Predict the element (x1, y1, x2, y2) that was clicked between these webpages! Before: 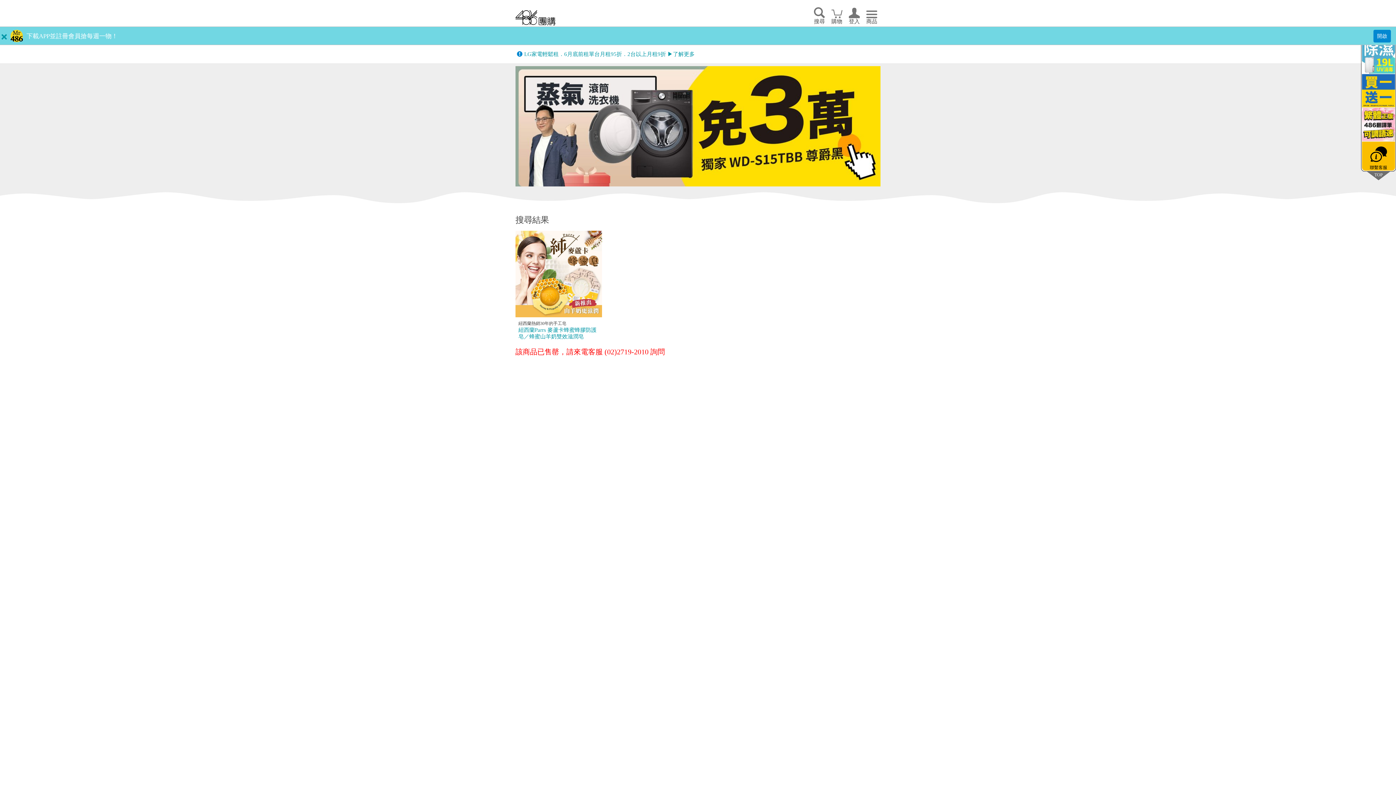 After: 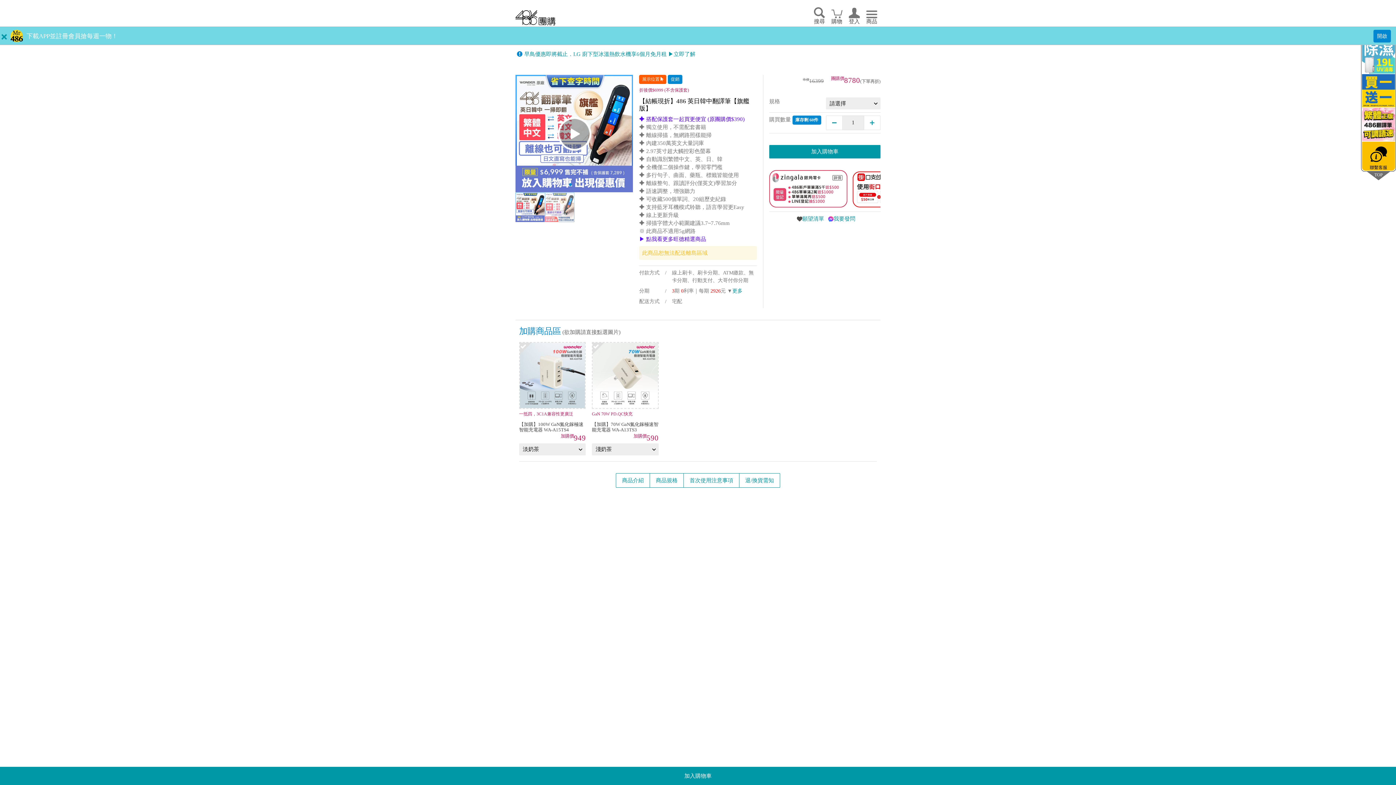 Action: bbox: (1362, 107, 1395, 141)